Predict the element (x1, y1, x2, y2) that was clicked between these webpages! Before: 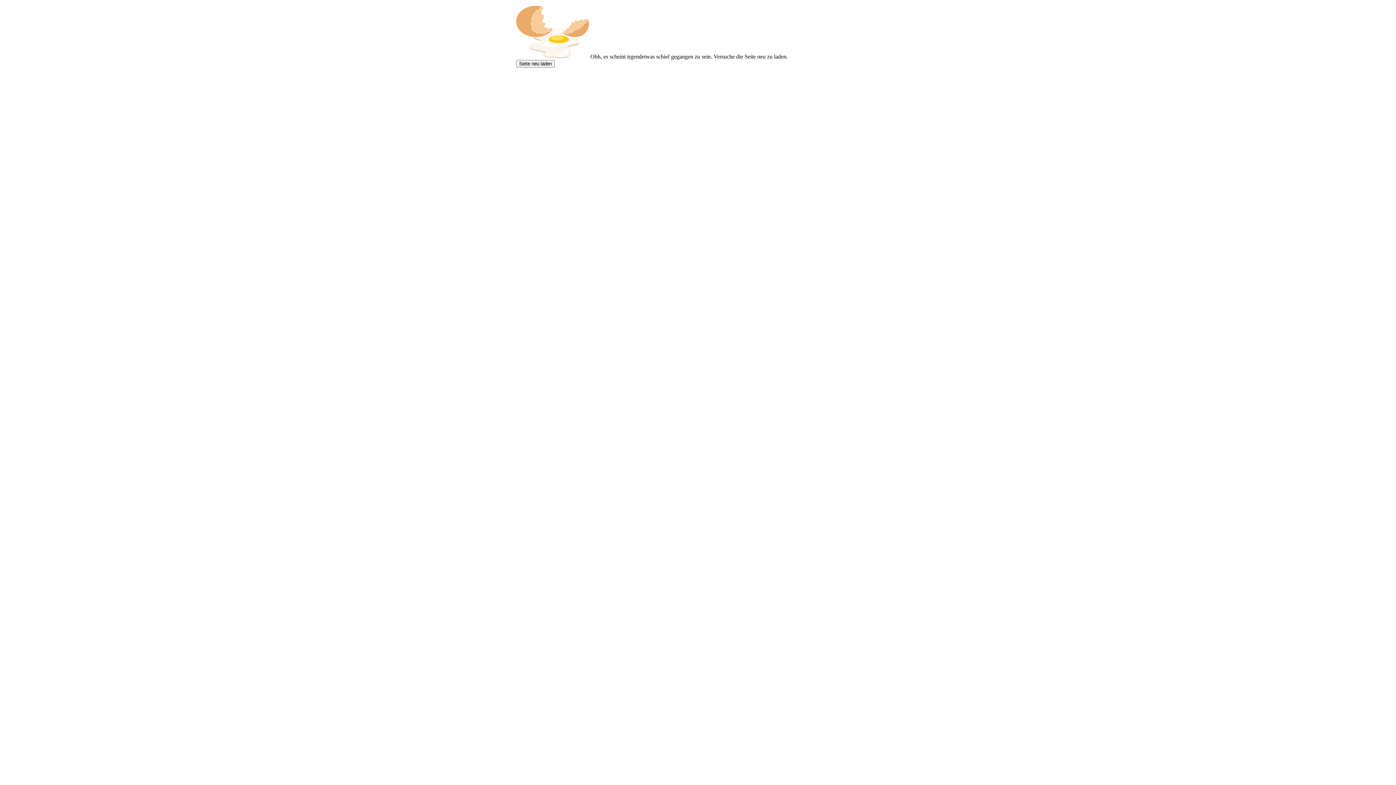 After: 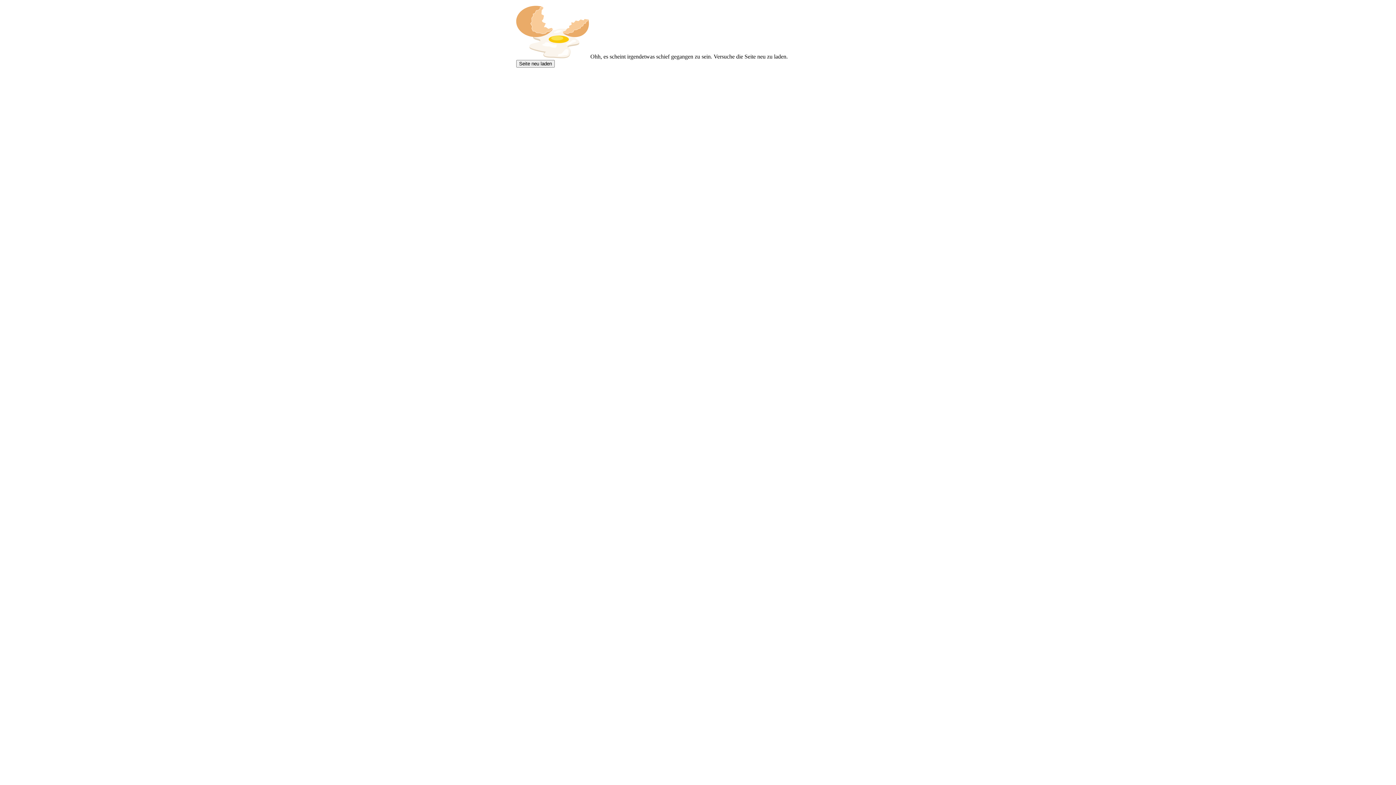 Action: label: Seite neu laden bbox: (516, 60, 554, 67)